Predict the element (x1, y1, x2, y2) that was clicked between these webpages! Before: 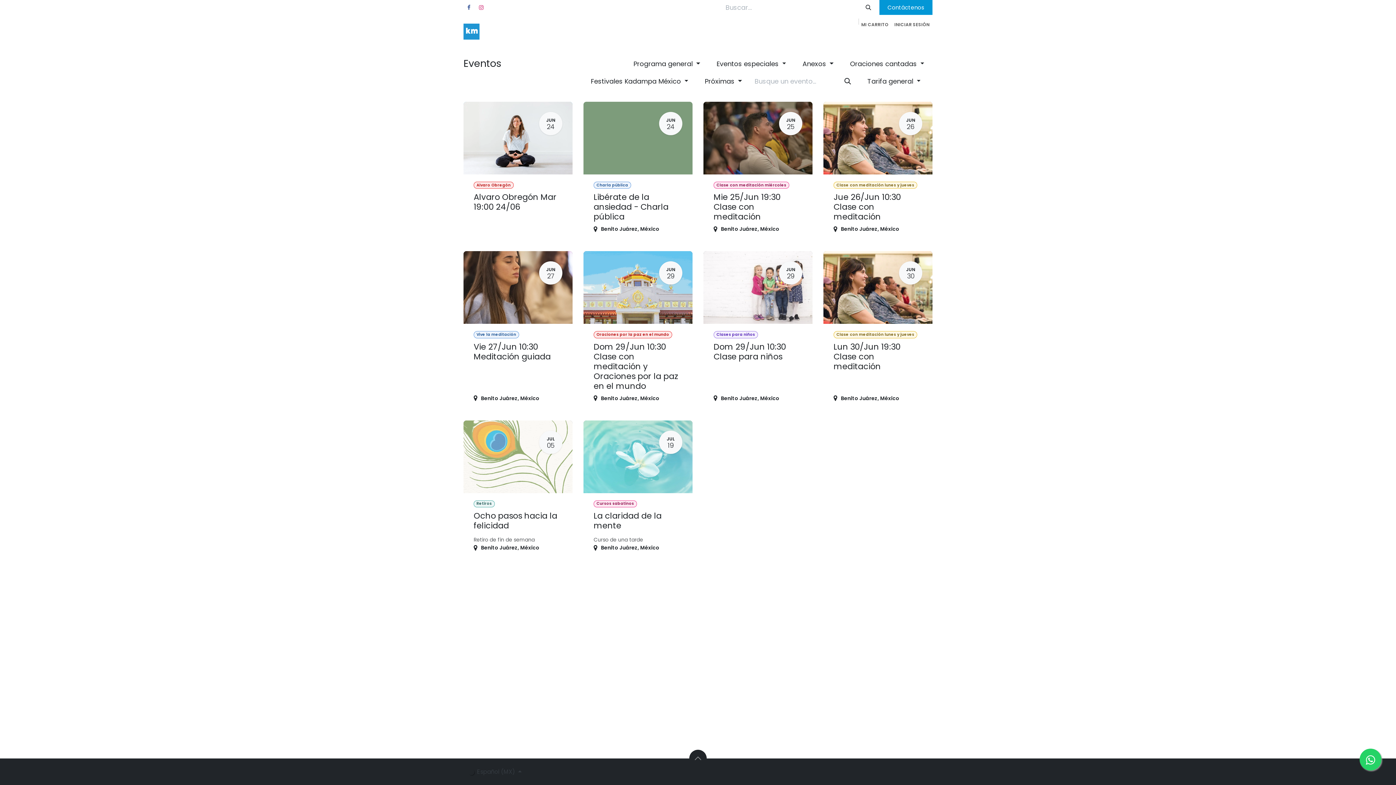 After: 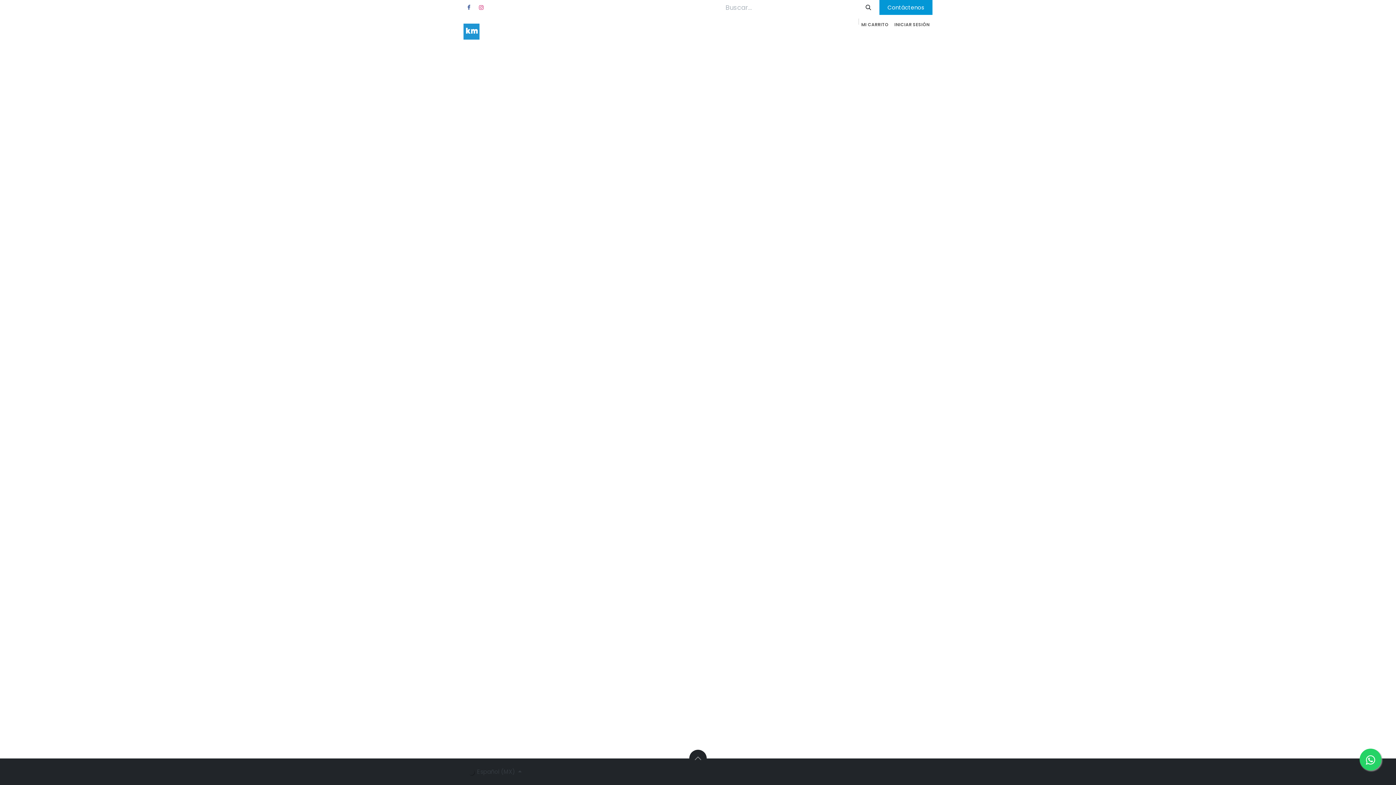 Action: bbox: (891, 18, 932, 31) label: INICIAR SESIÓN